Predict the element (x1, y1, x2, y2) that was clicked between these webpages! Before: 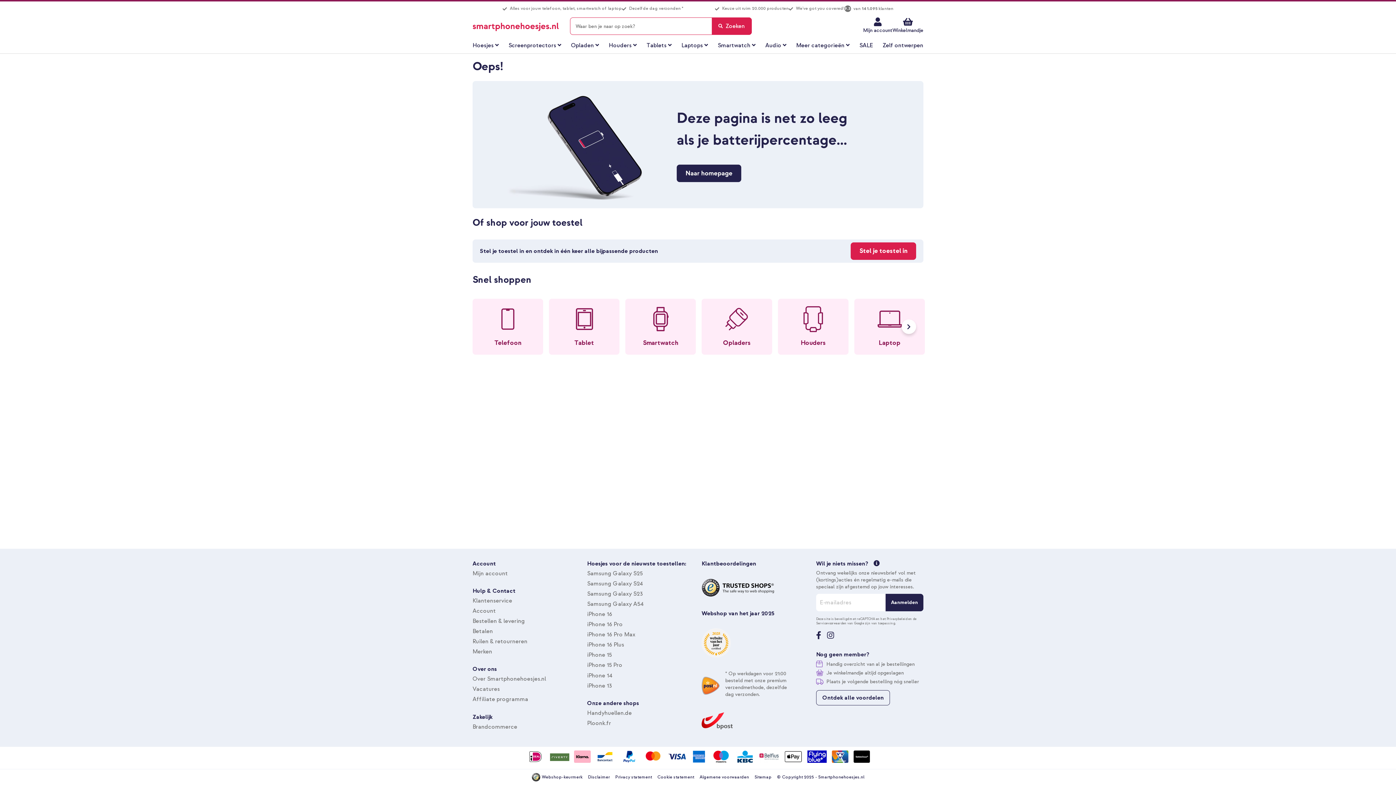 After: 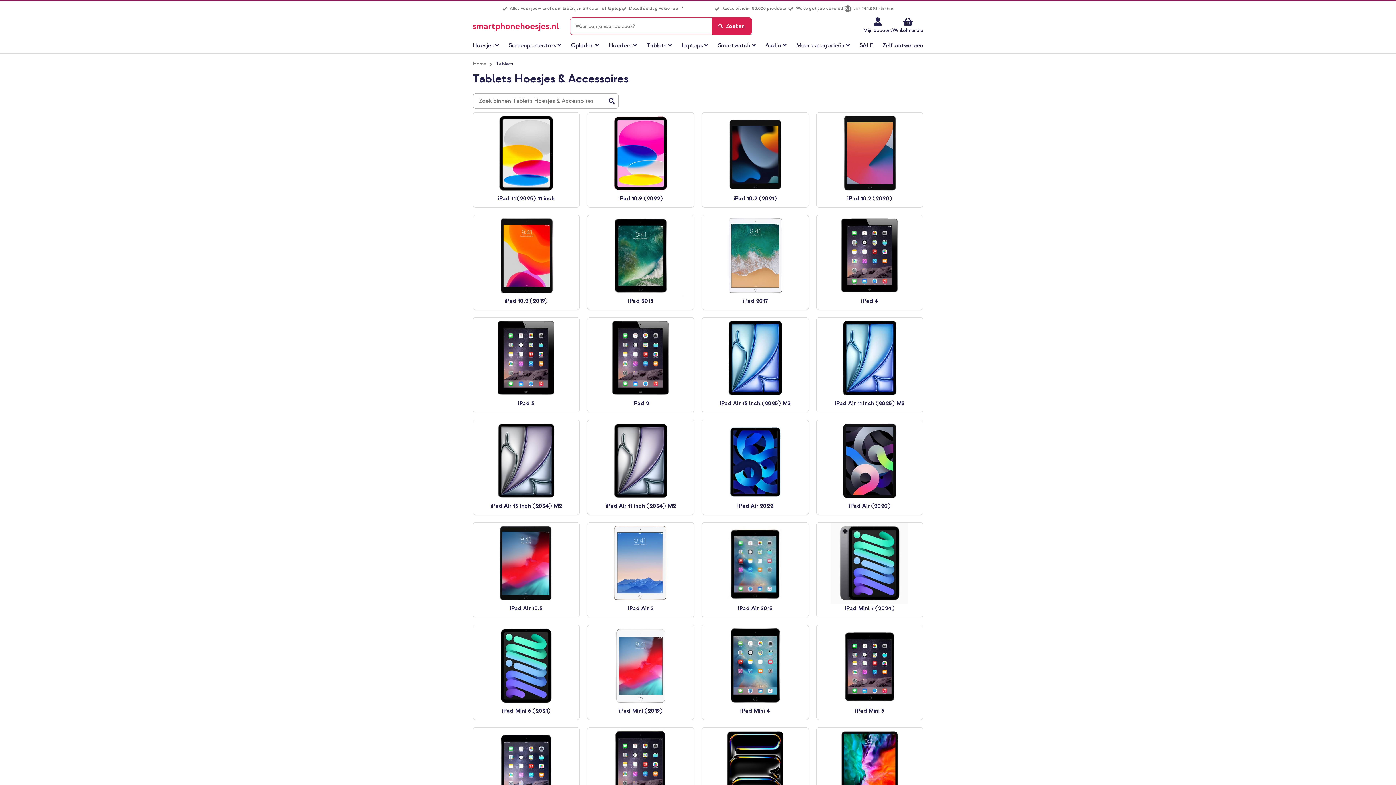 Action: label: Tablets  bbox: (646, 38, 671, 53)